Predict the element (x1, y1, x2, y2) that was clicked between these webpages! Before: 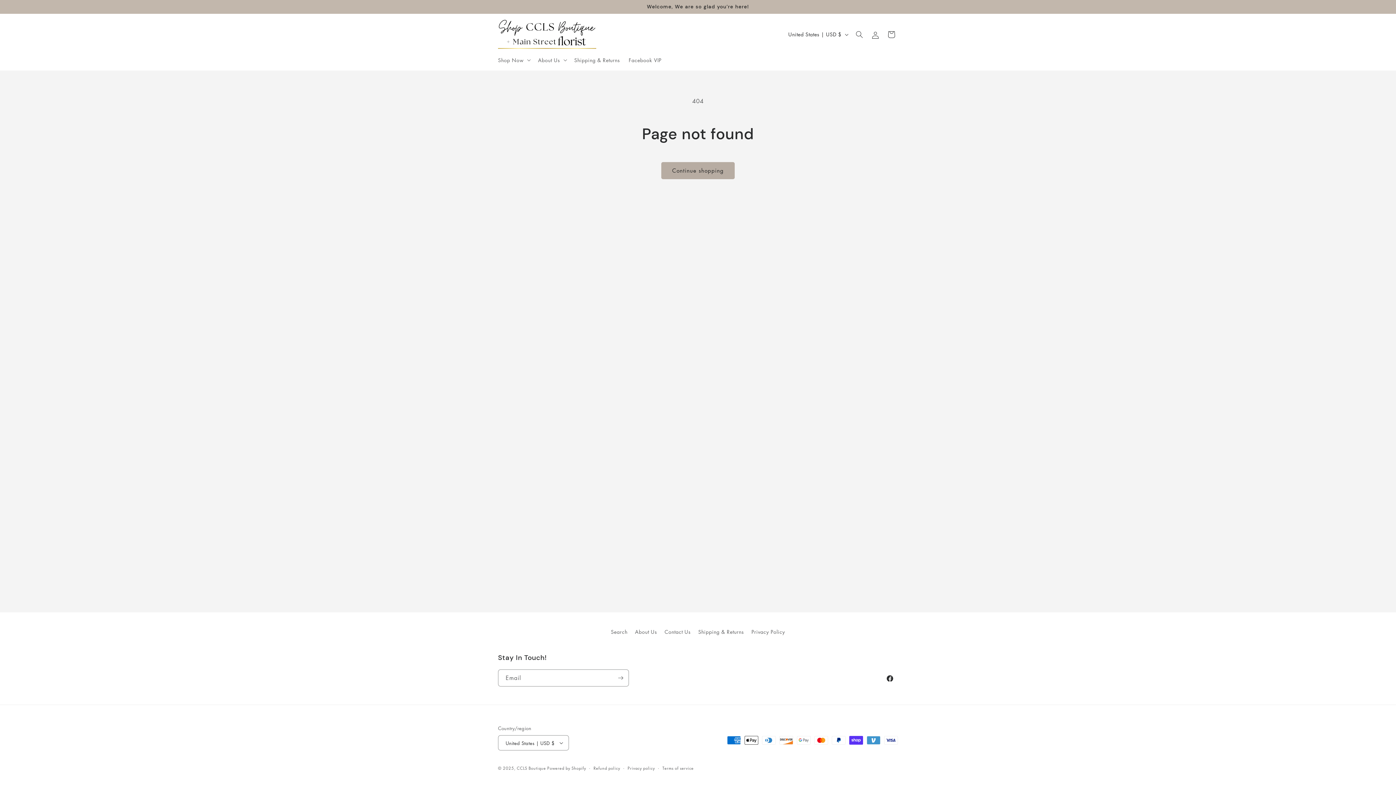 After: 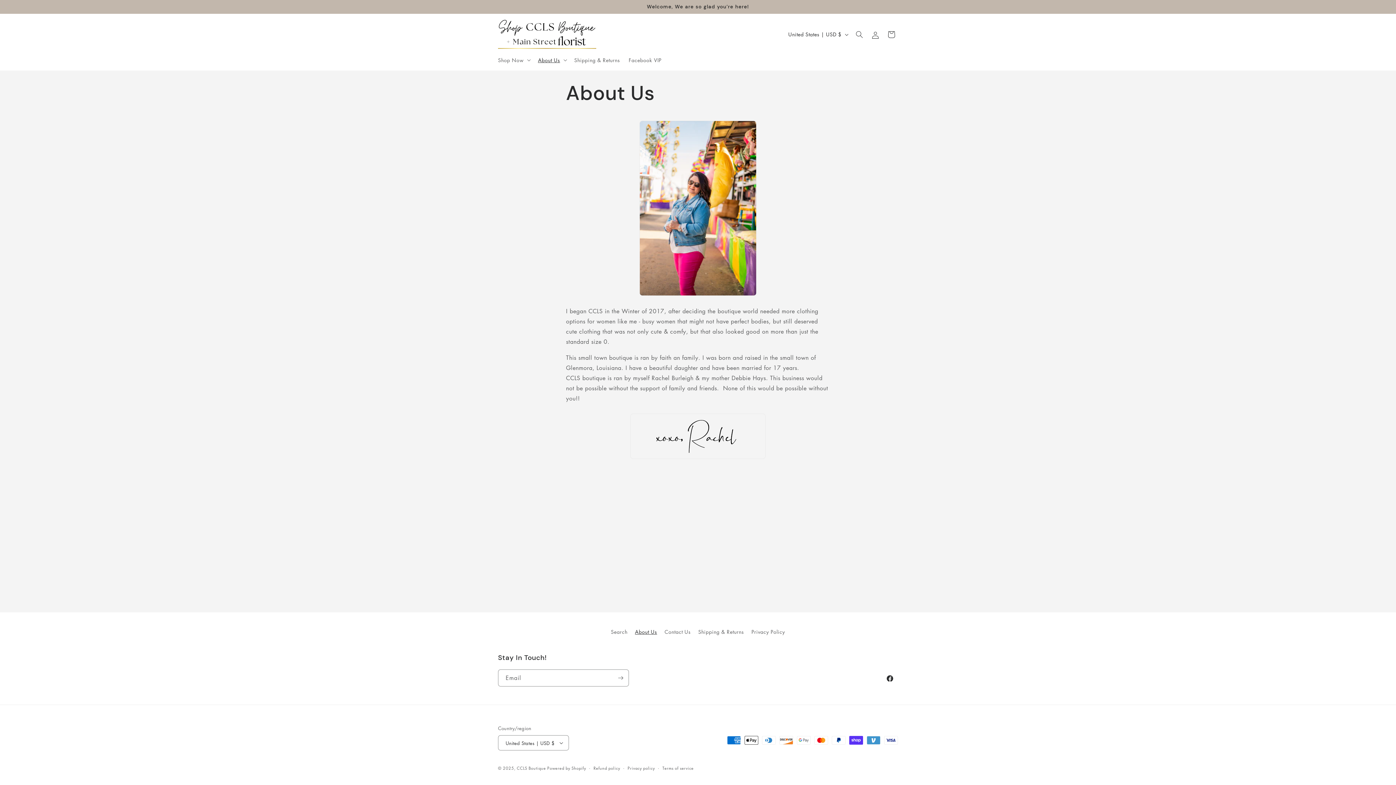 Action: label: About Us bbox: (635, 625, 657, 638)